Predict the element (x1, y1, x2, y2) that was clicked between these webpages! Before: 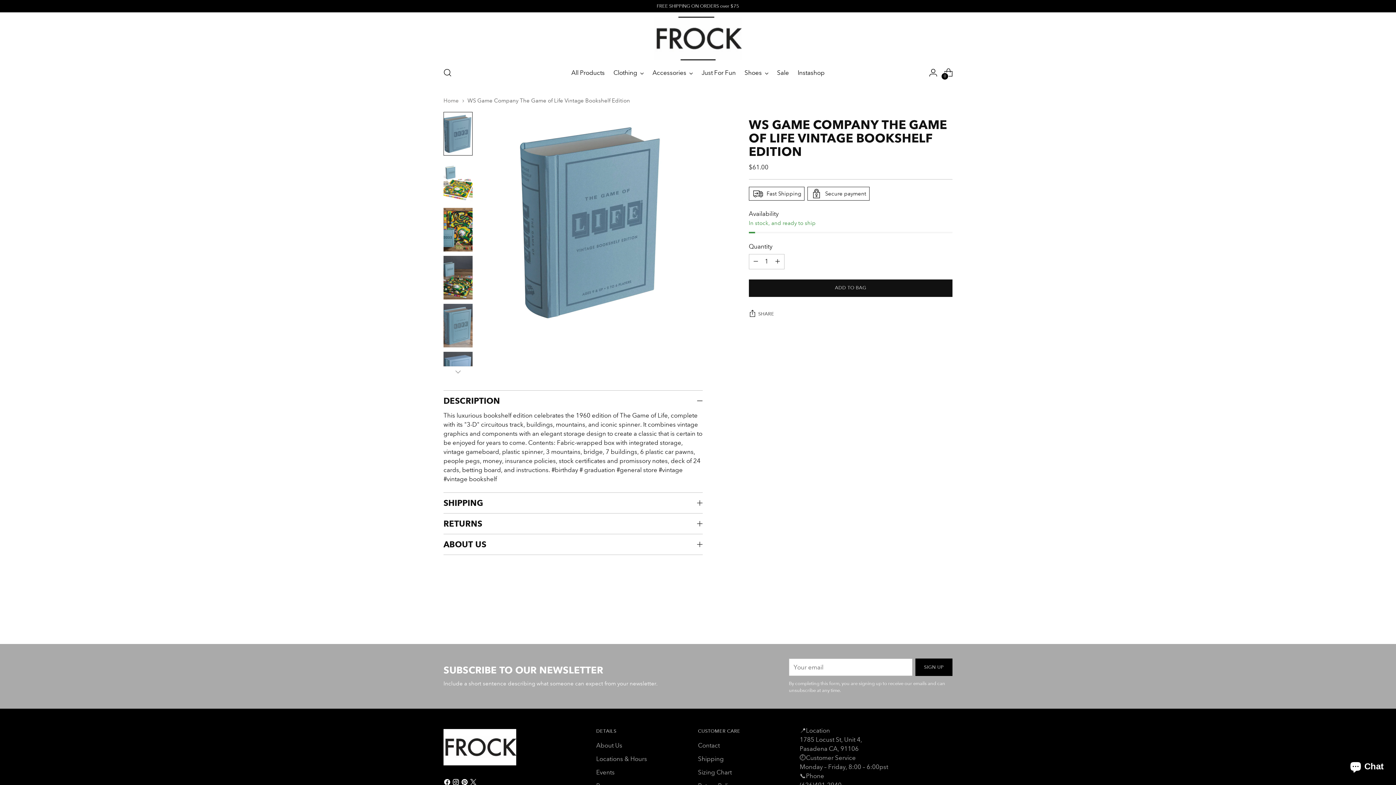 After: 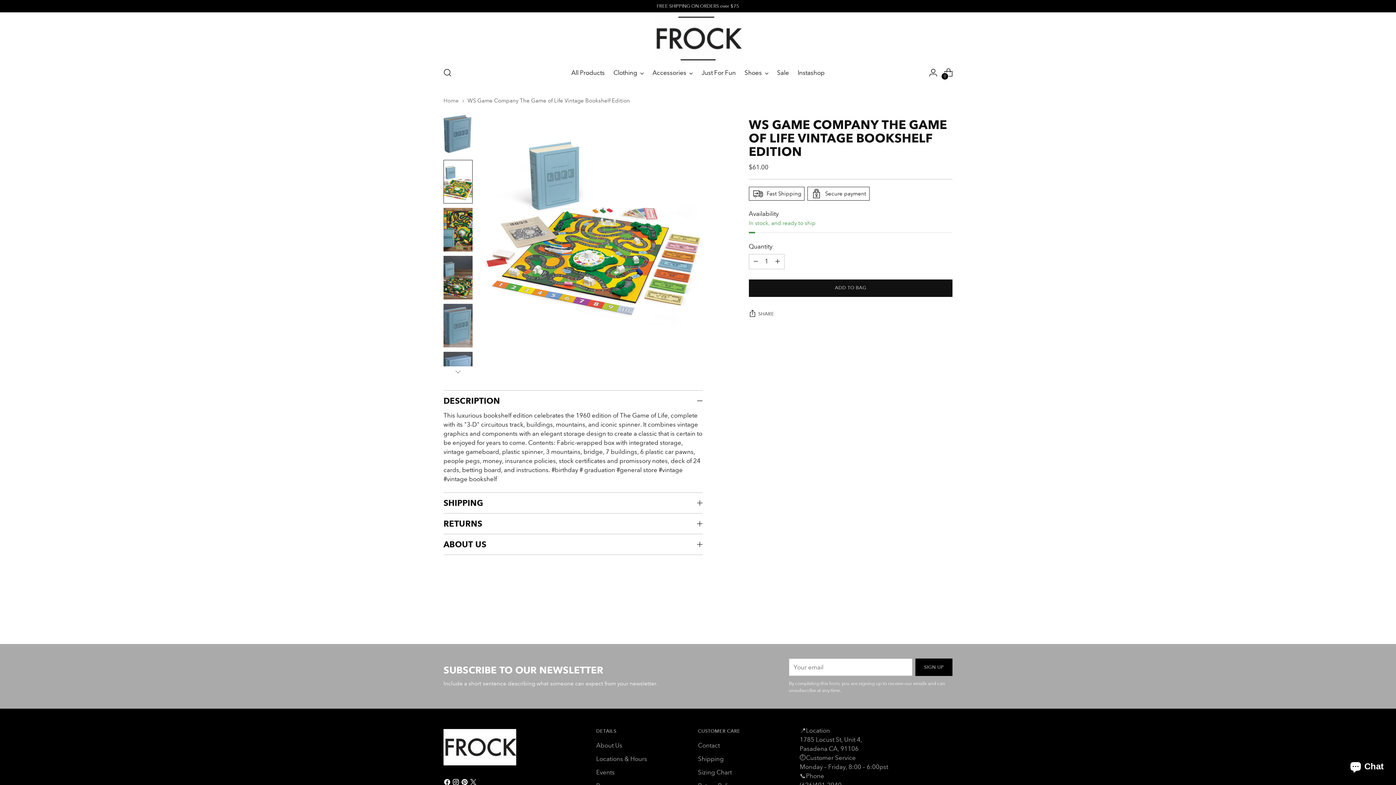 Action: label: Change image to image 2 bbox: (443, 160, 472, 203)